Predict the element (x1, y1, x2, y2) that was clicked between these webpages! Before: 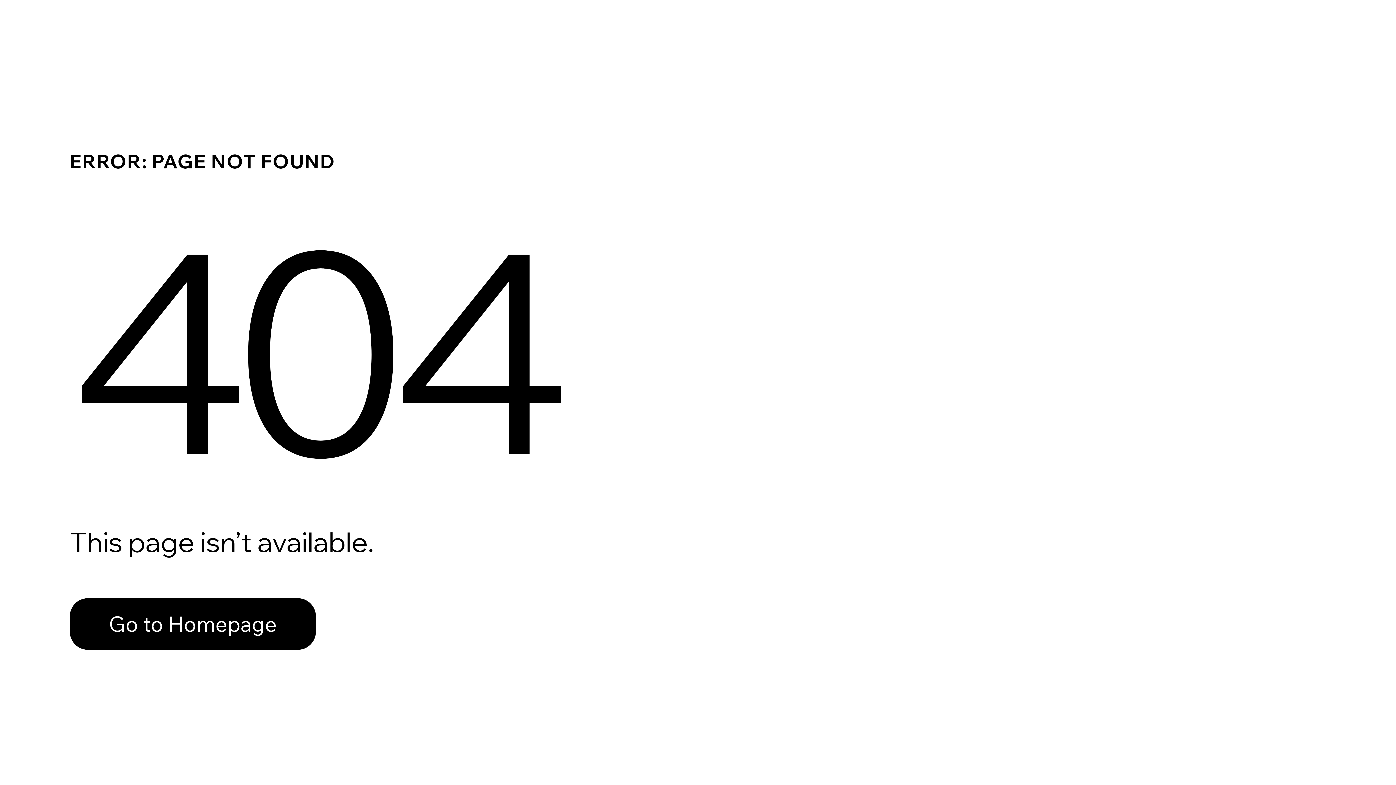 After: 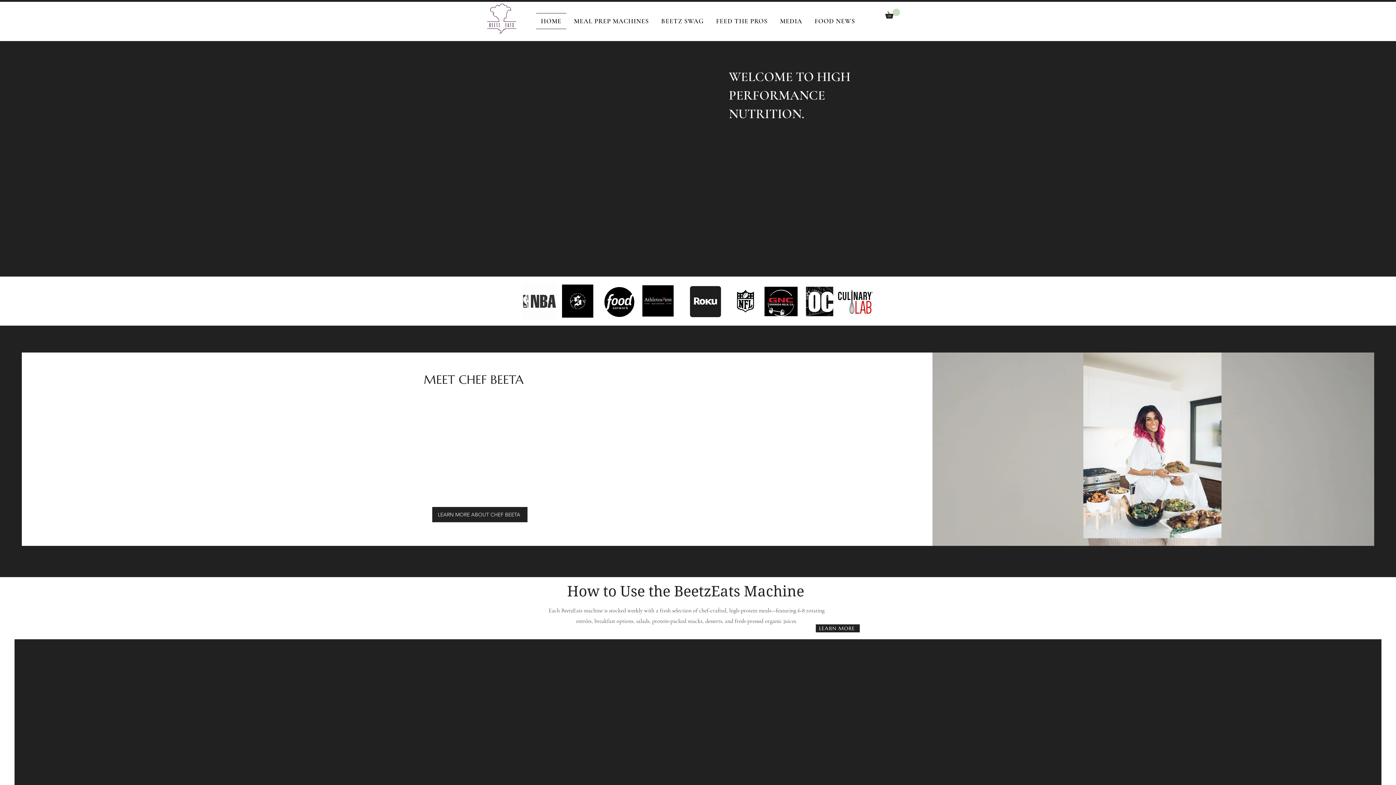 Action: bbox: (69, 598, 316, 650) label: Go to Homepage